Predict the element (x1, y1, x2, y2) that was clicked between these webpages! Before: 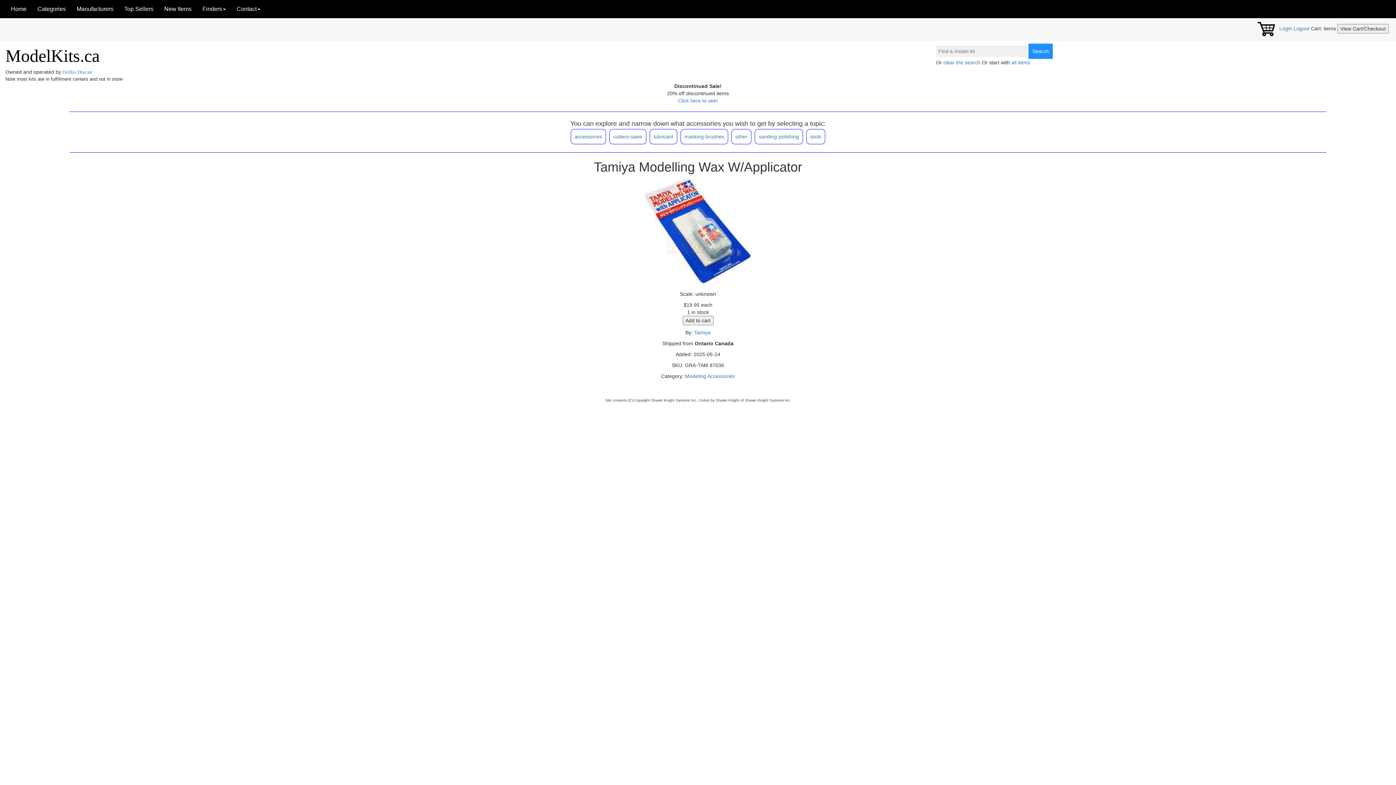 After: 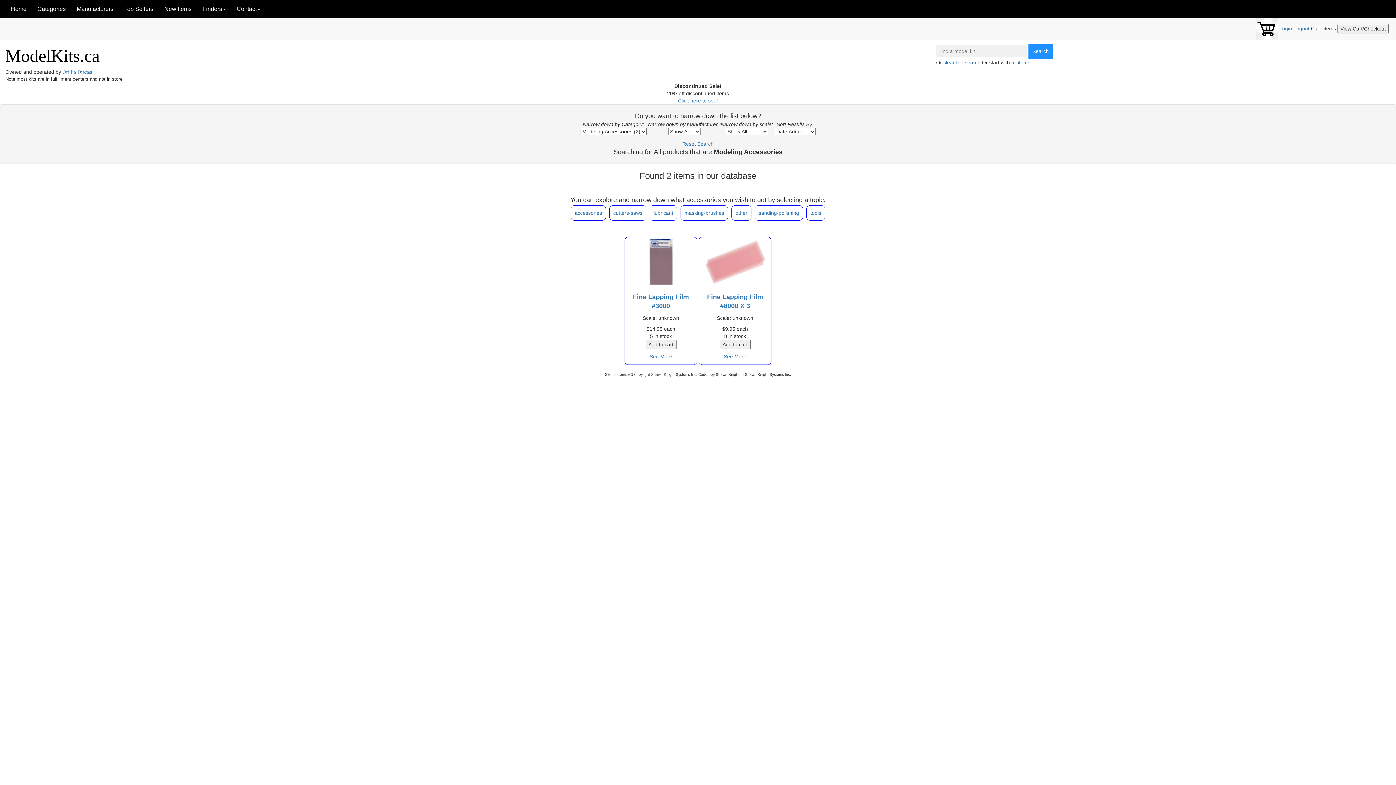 Action: label: accessories bbox: (570, 129, 606, 144)